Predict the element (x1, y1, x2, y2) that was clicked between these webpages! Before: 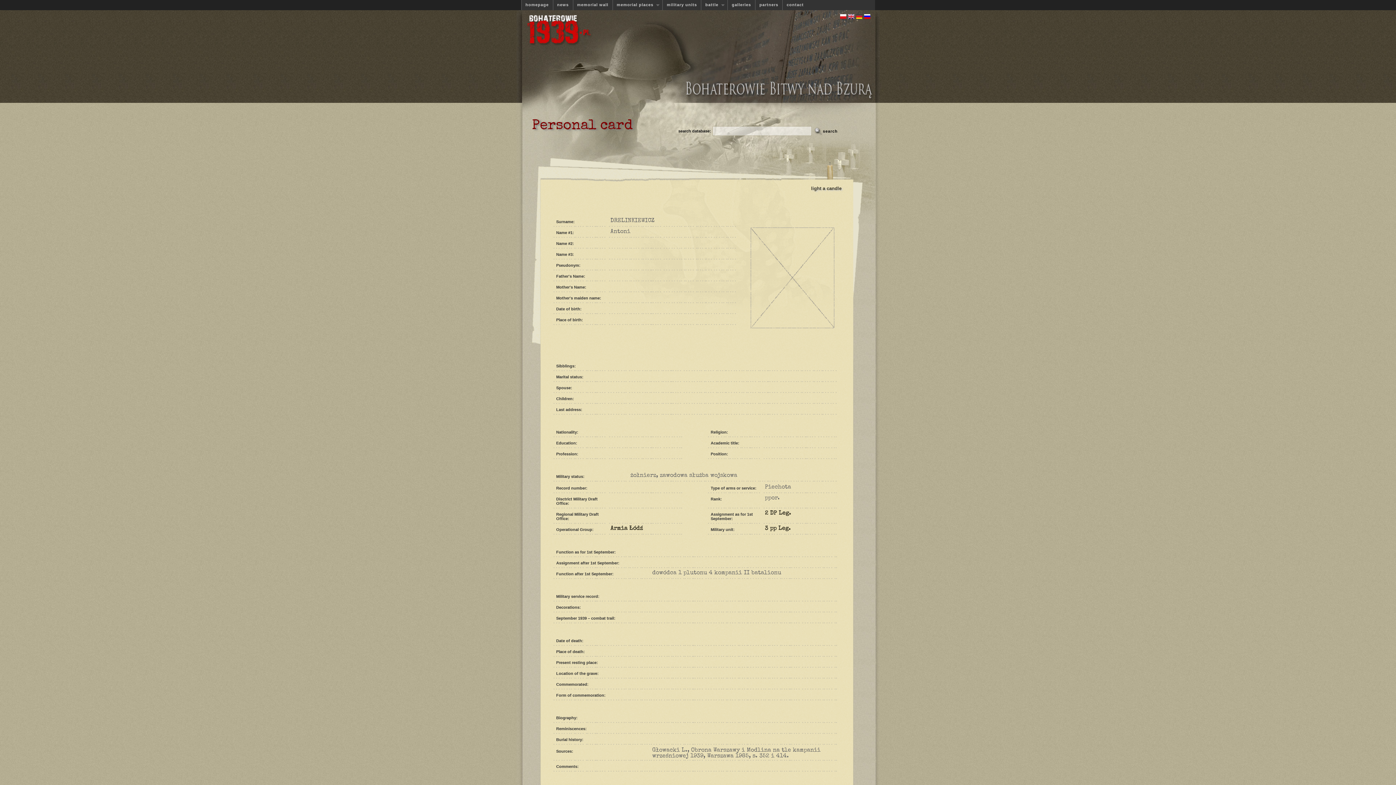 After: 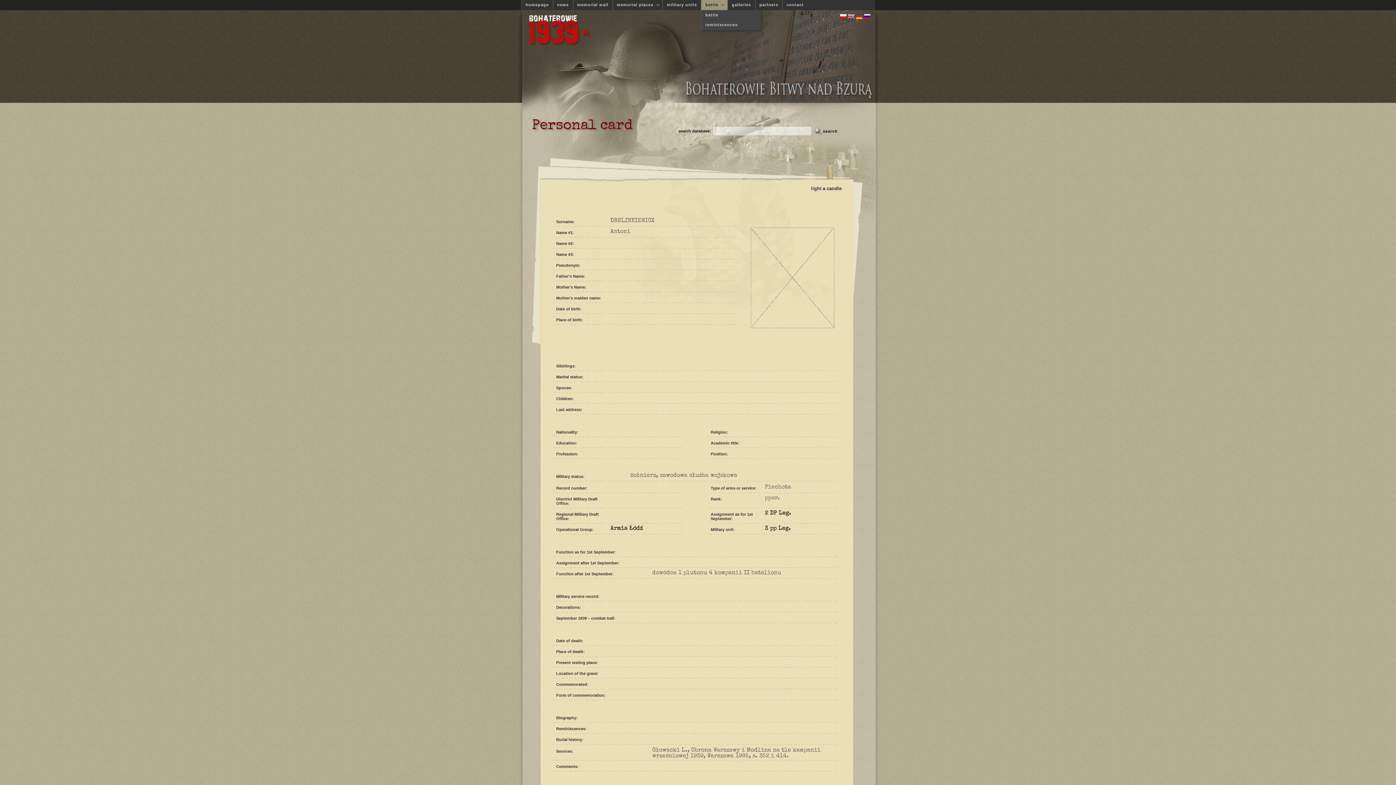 Action: label: battle
» bbox: (701, 0, 727, 10)